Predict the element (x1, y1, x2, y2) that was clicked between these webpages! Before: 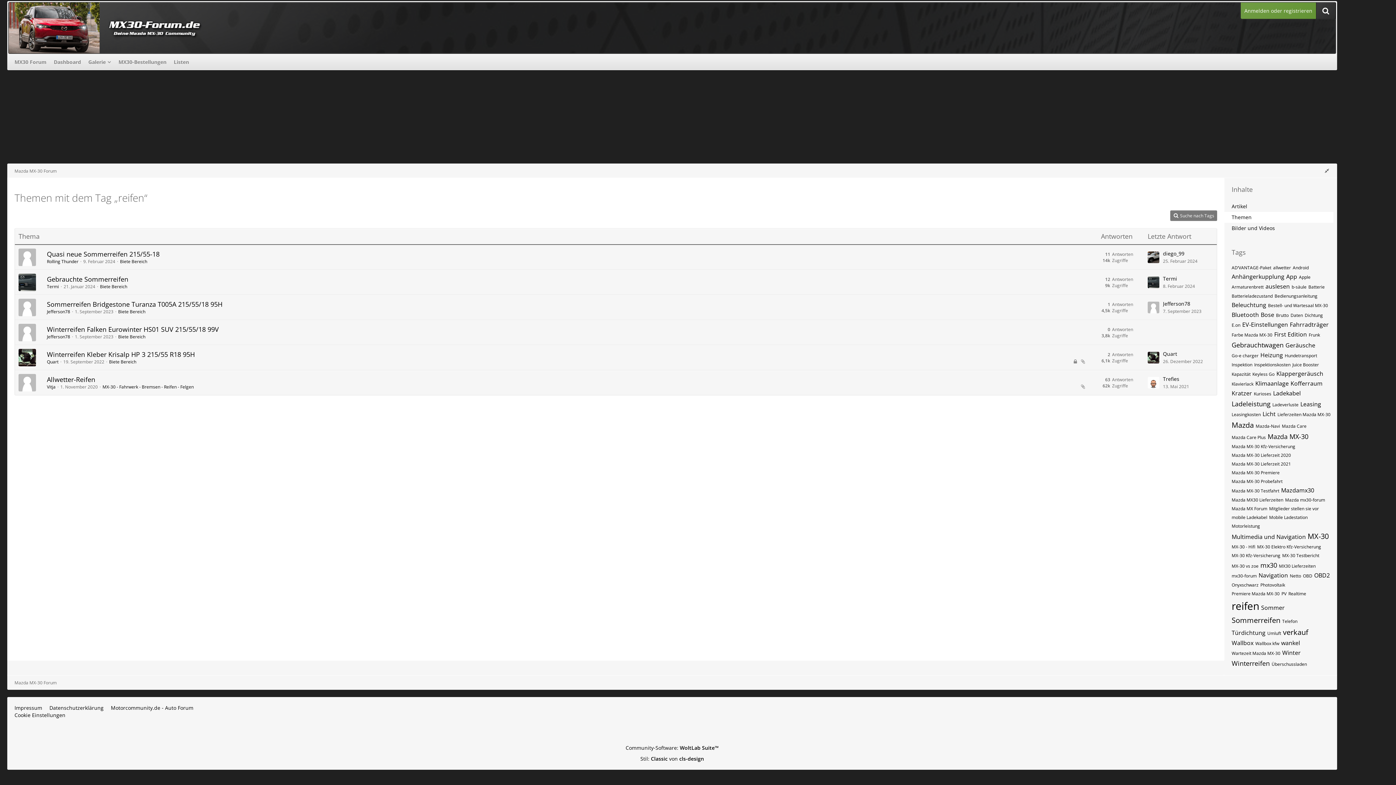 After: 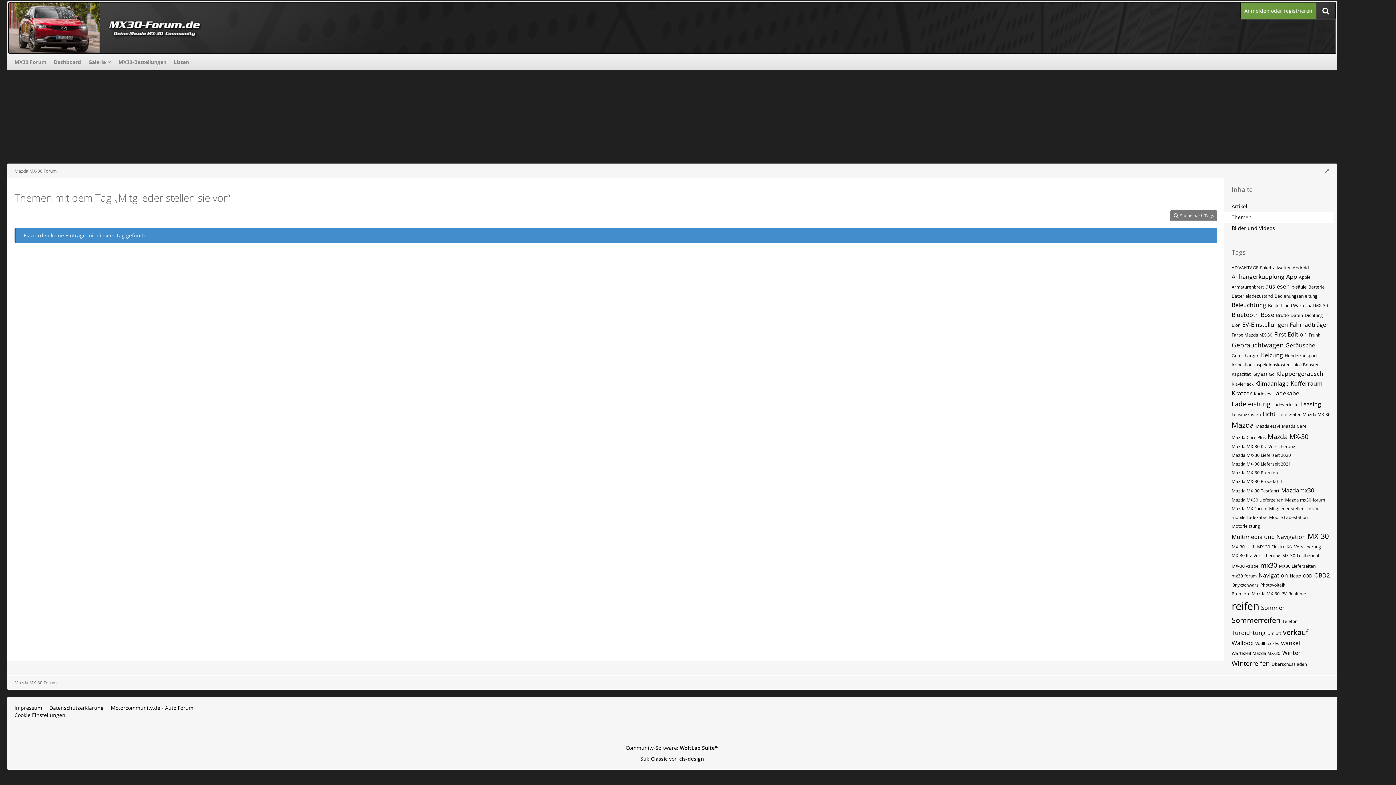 Action: label: Mitglieder stellen sie vor bbox: (1269, 505, 1319, 512)